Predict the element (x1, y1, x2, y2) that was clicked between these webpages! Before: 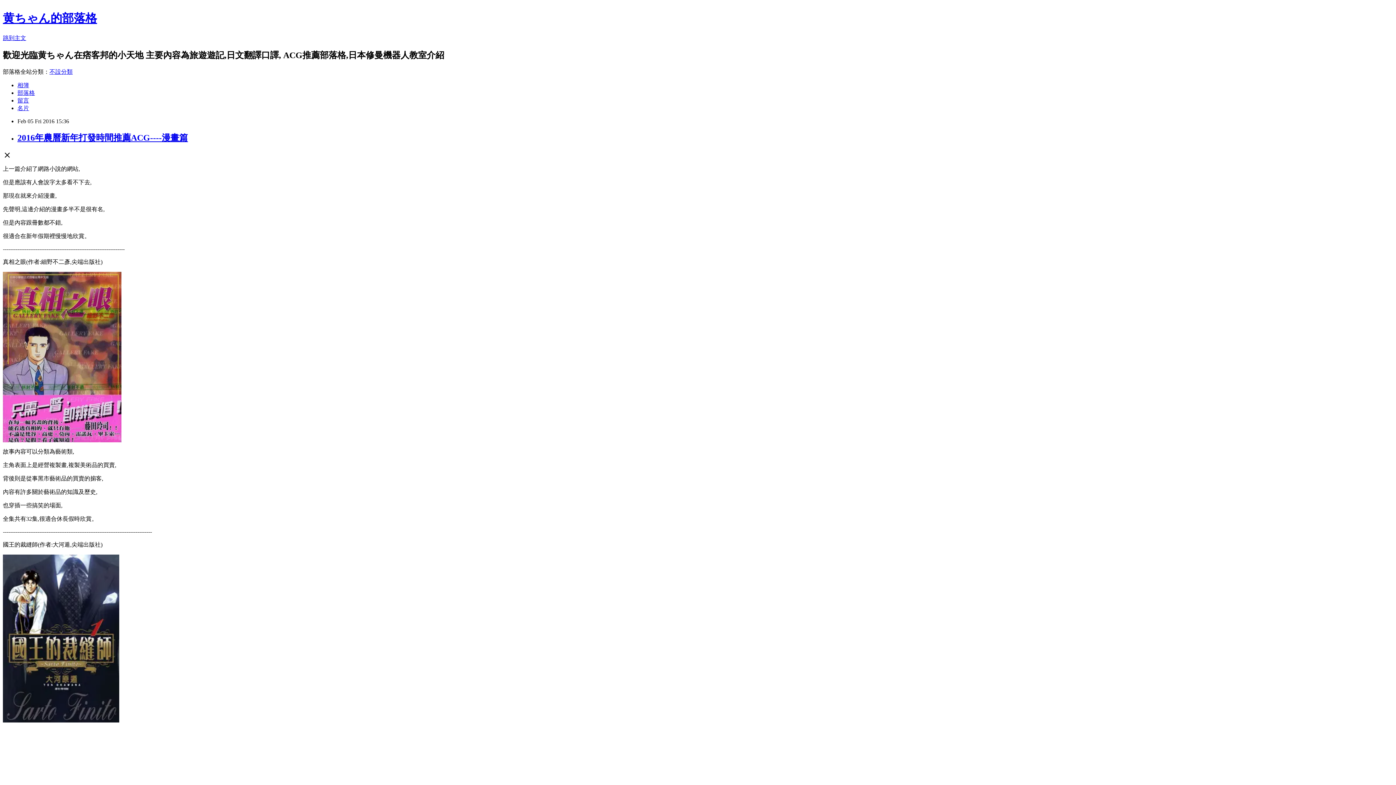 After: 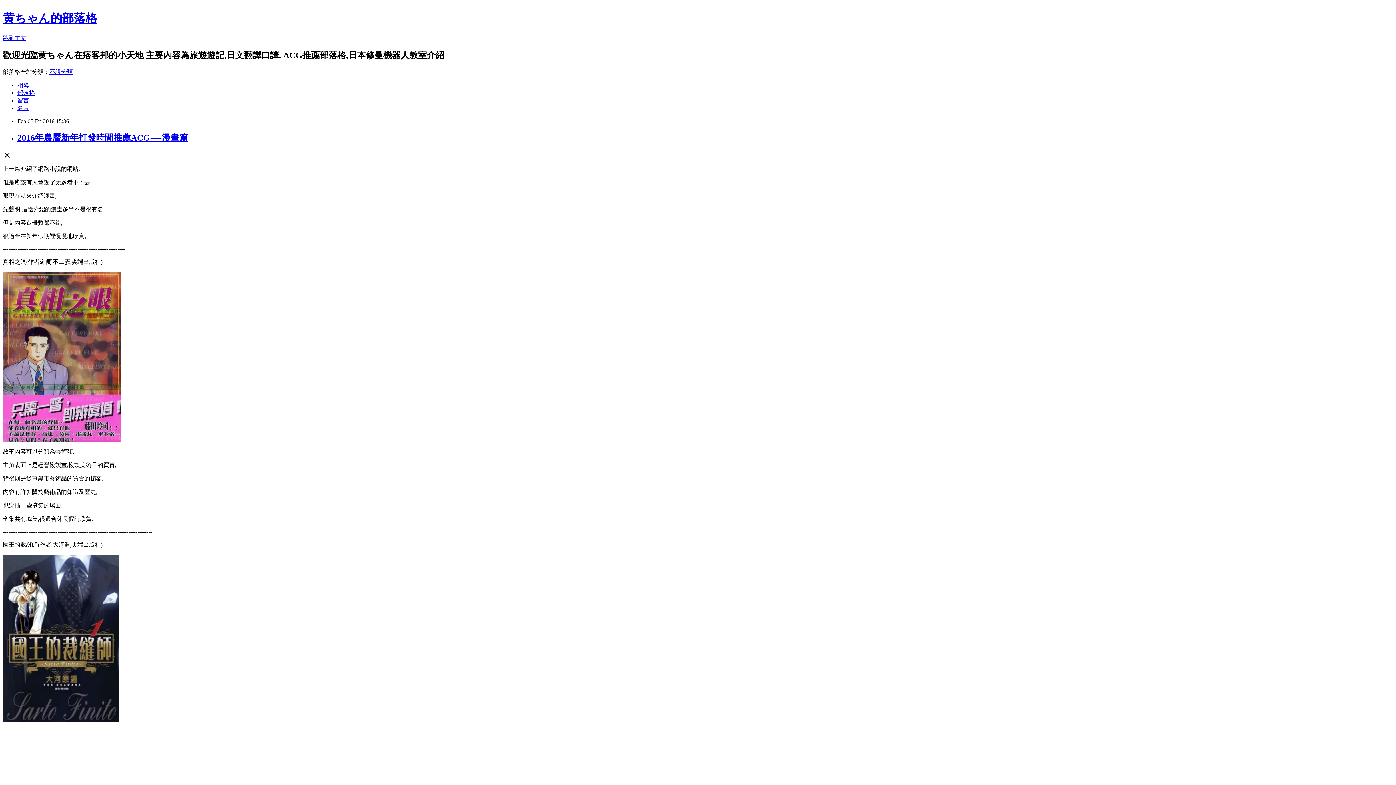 Action: bbox: (49, 68, 72, 74) label: 不設分類